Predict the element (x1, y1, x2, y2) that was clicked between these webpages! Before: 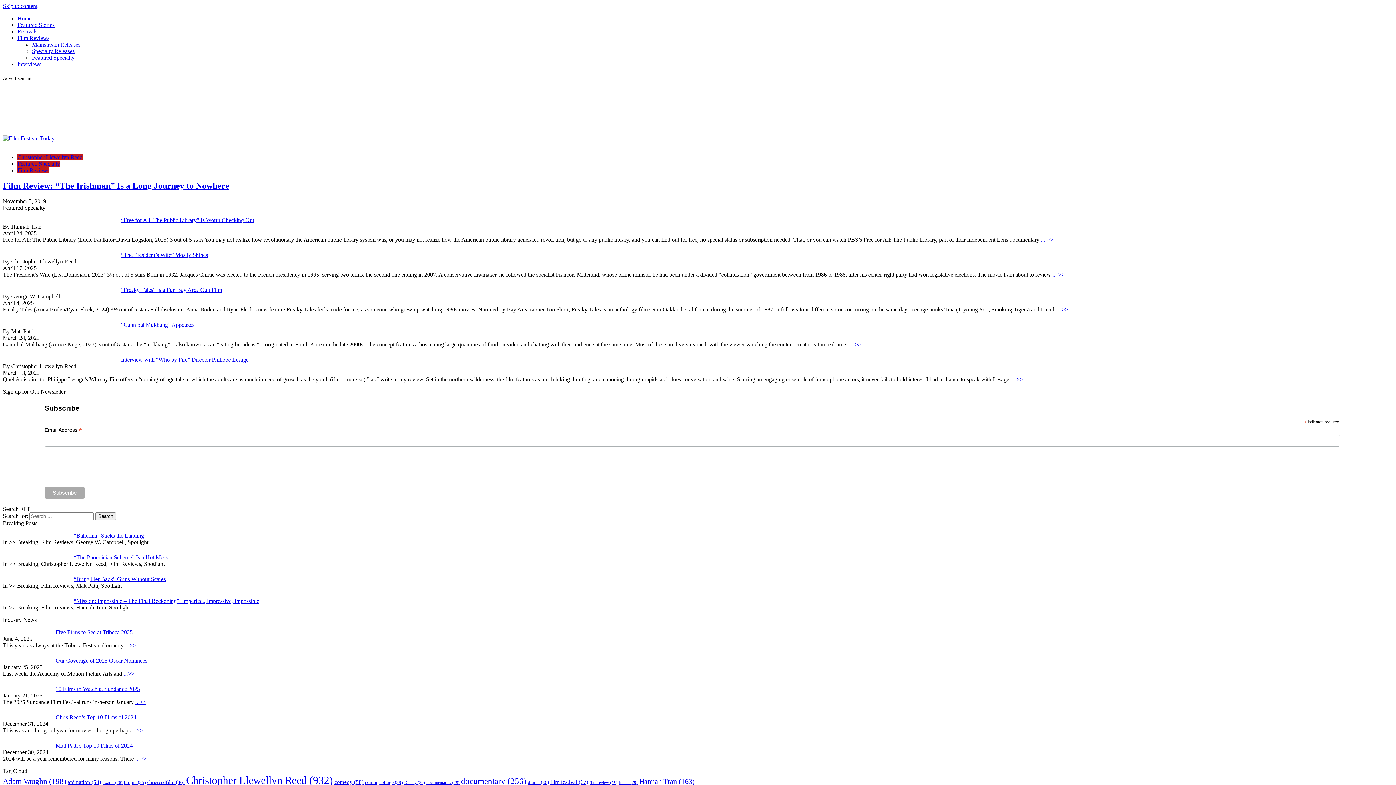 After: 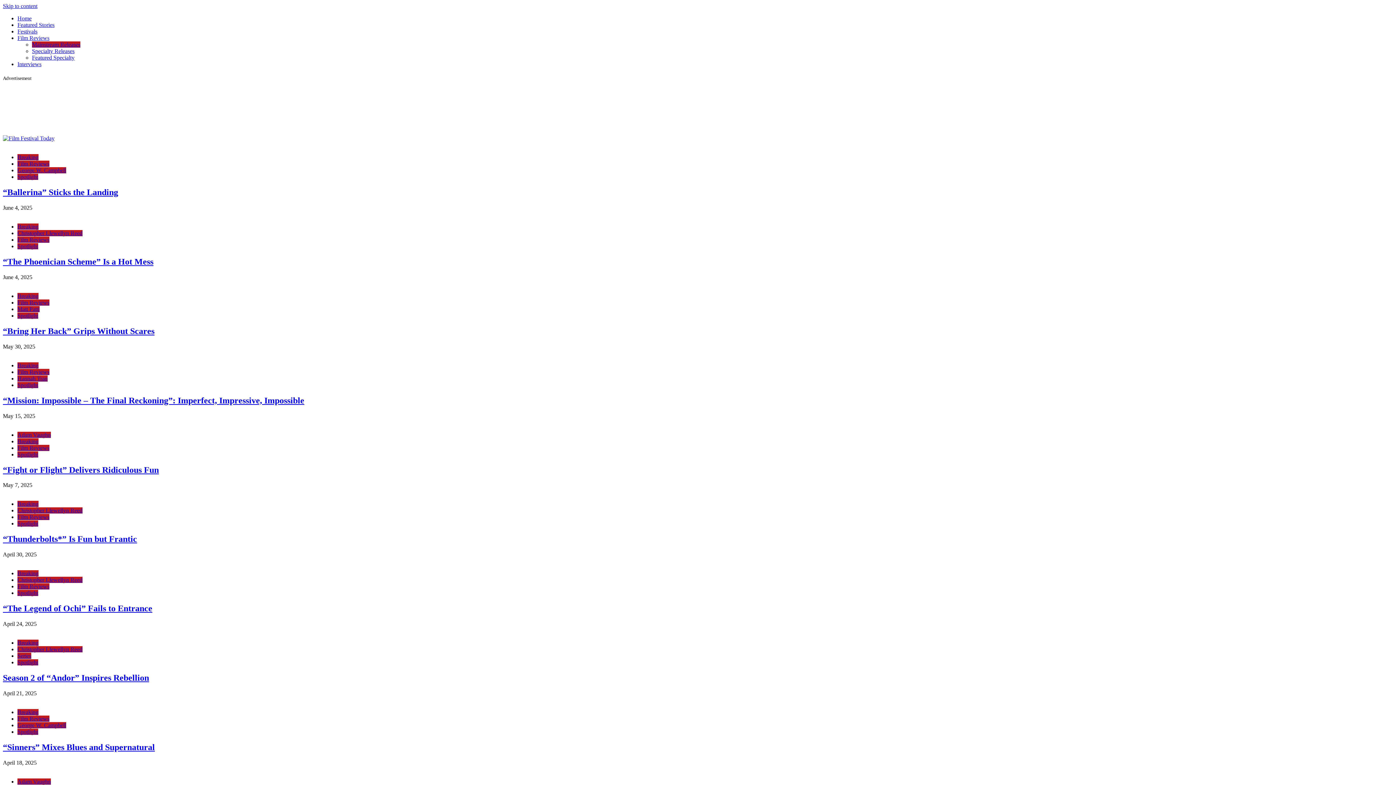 Action: label: Mainstream Releases bbox: (32, 41, 80, 47)